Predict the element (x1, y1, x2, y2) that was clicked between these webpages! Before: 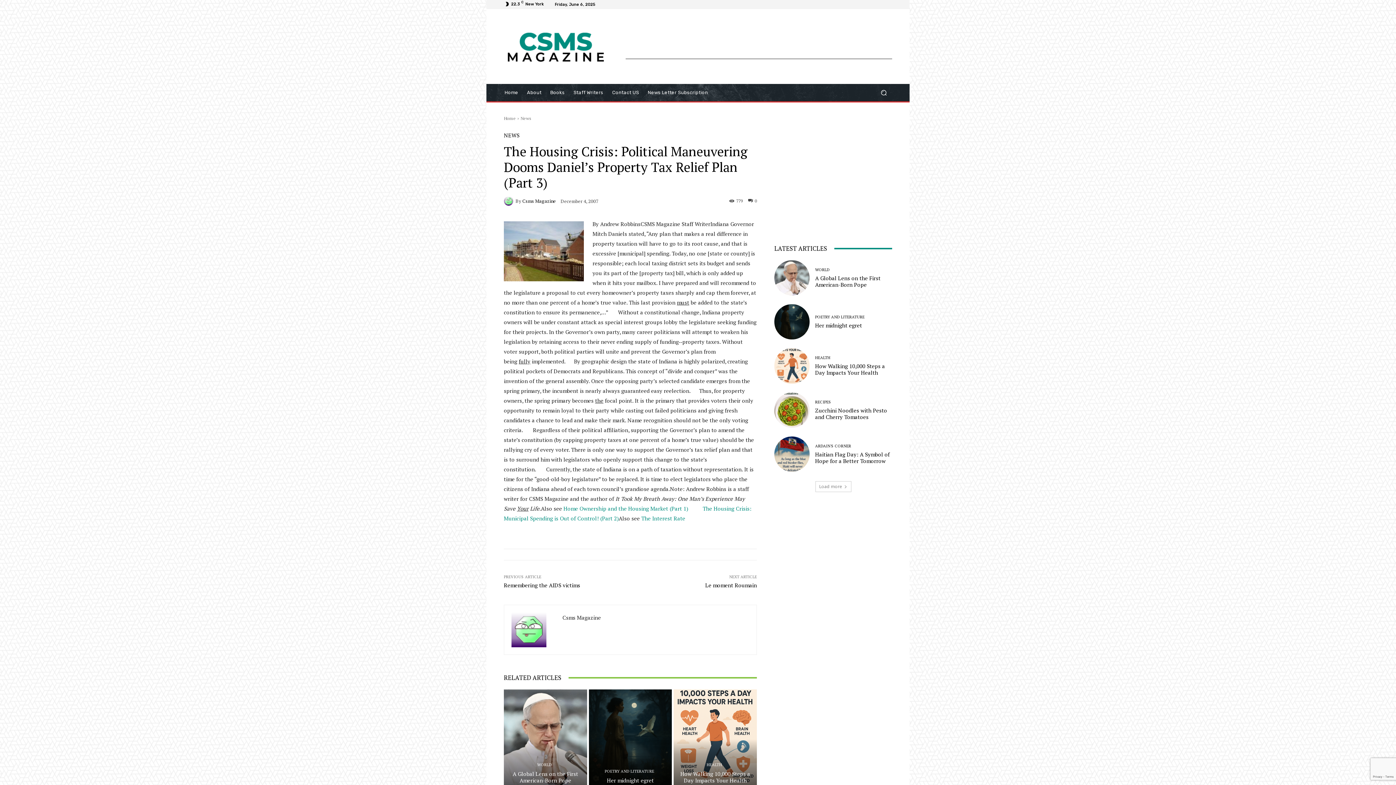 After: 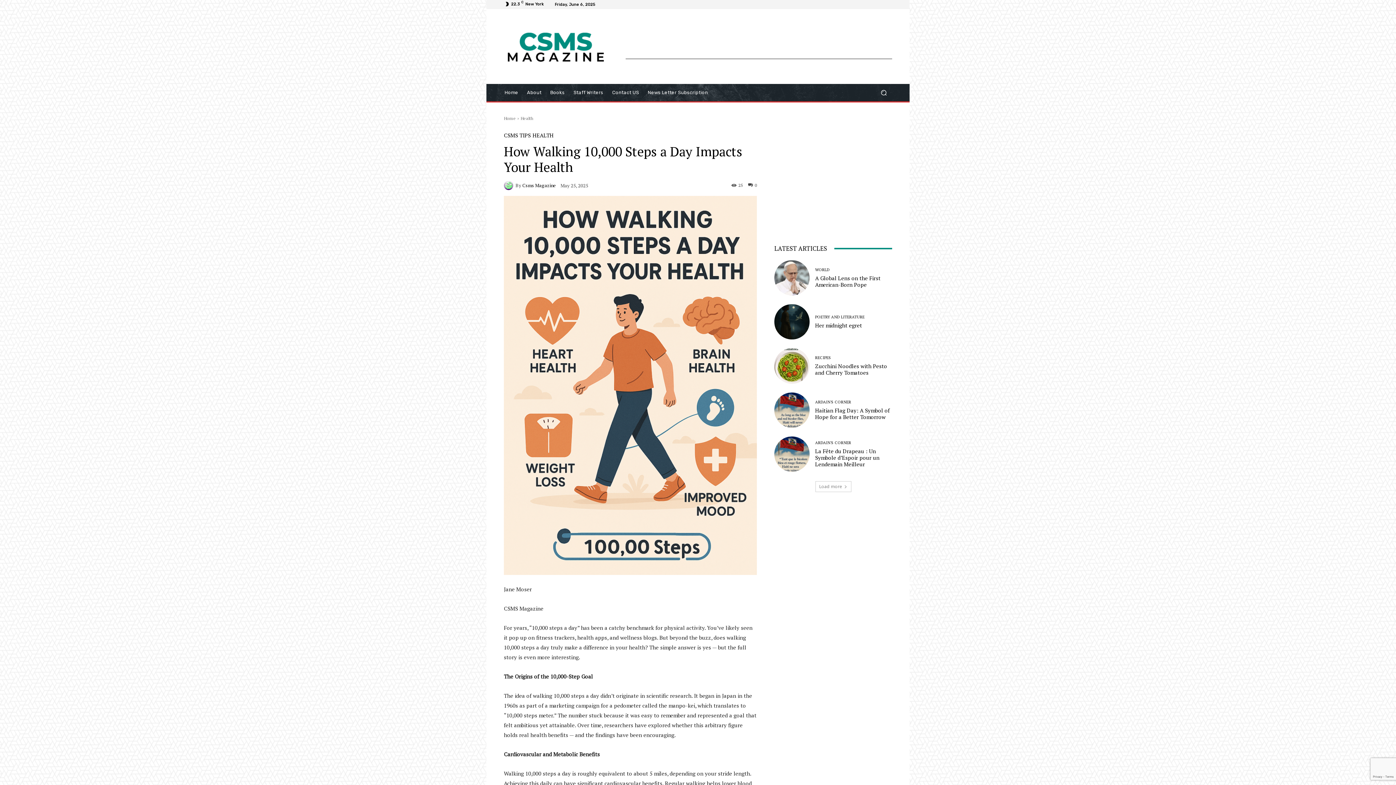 Action: bbox: (673, 689, 757, 789)